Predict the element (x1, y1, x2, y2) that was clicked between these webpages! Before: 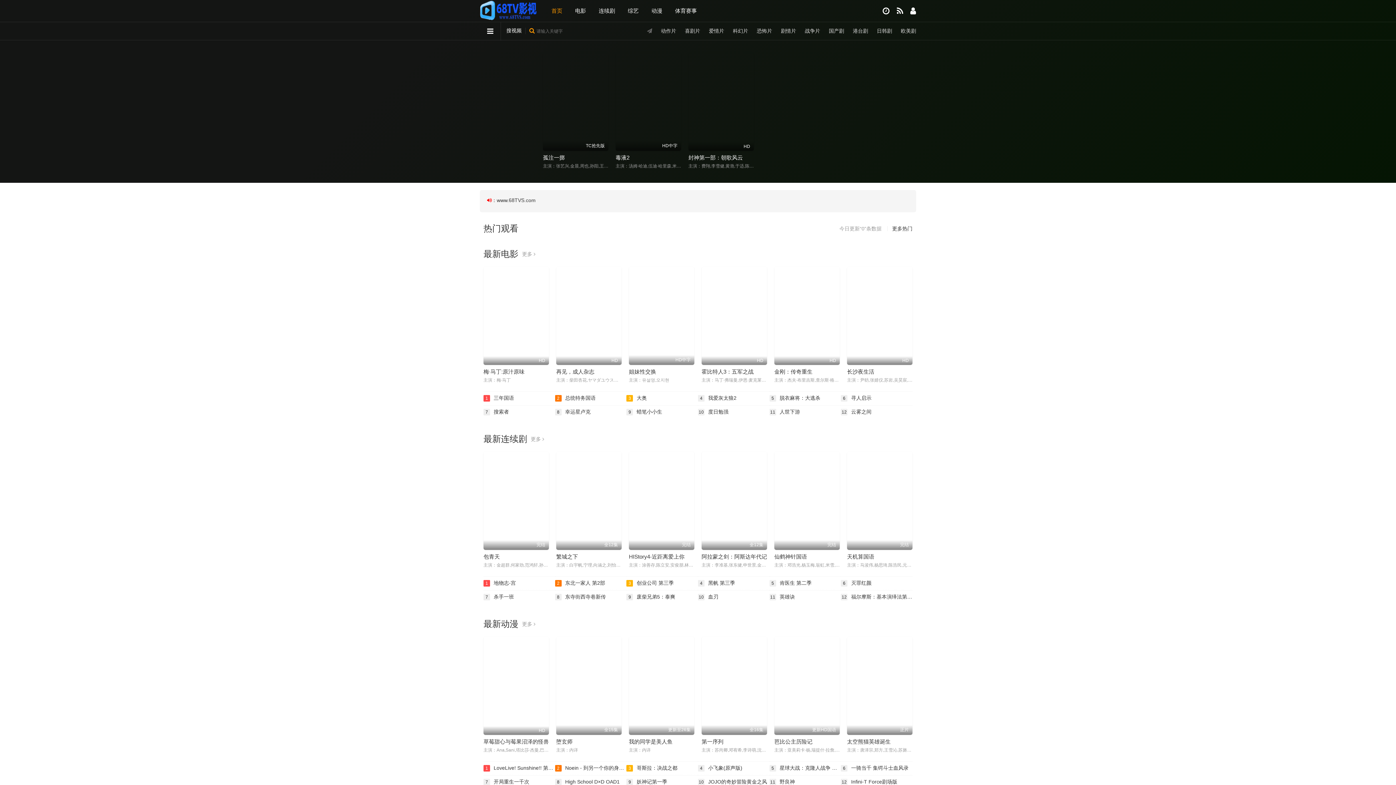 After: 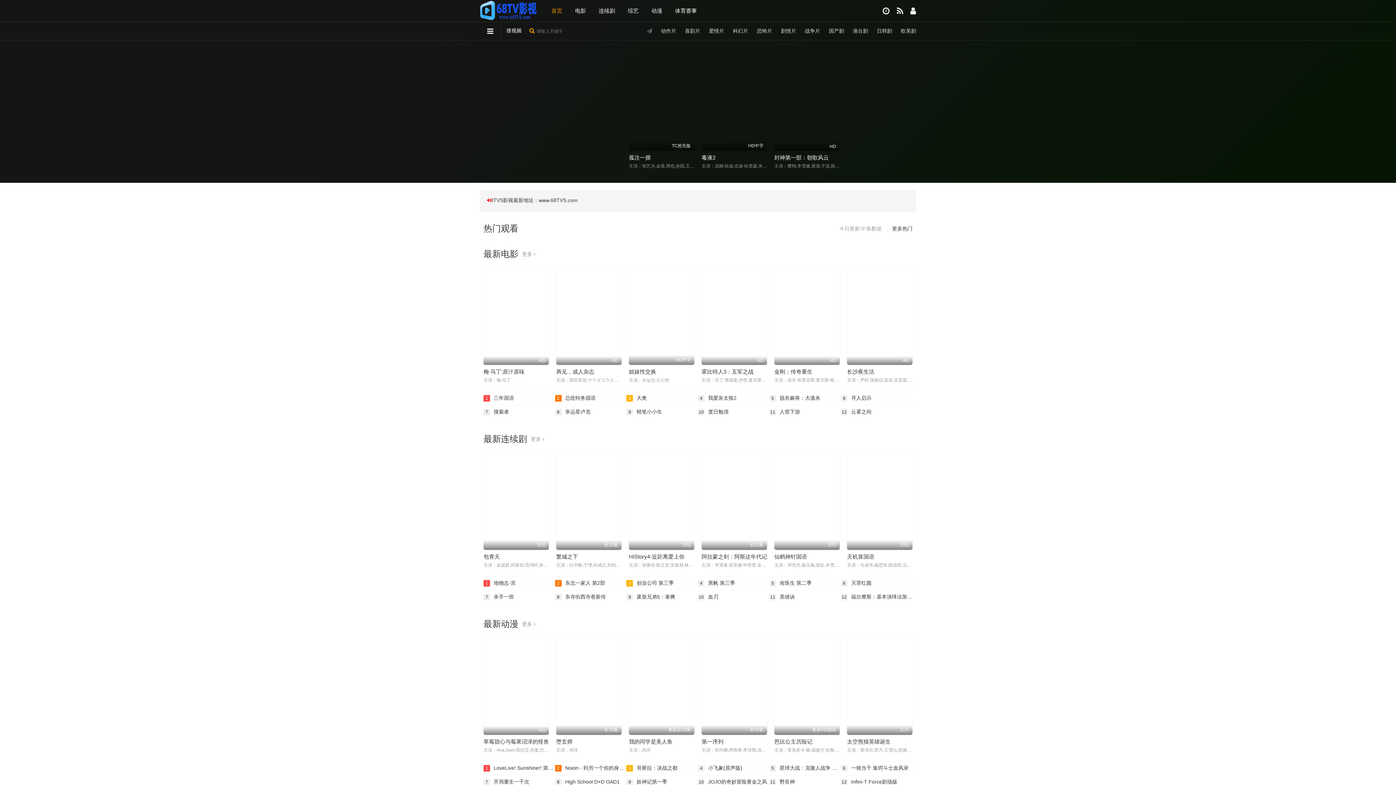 Action: label: 国产剧 bbox: (829, 22, 844, 39)